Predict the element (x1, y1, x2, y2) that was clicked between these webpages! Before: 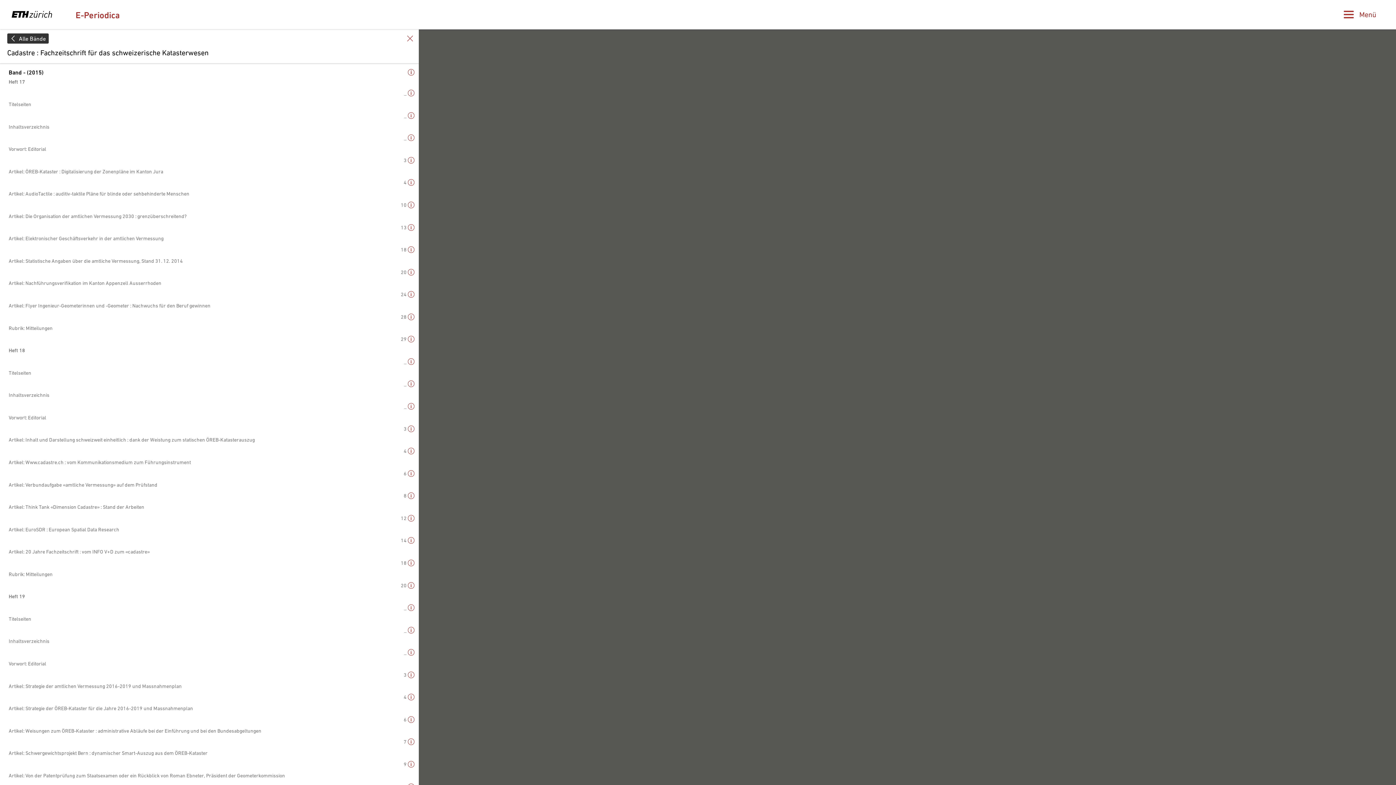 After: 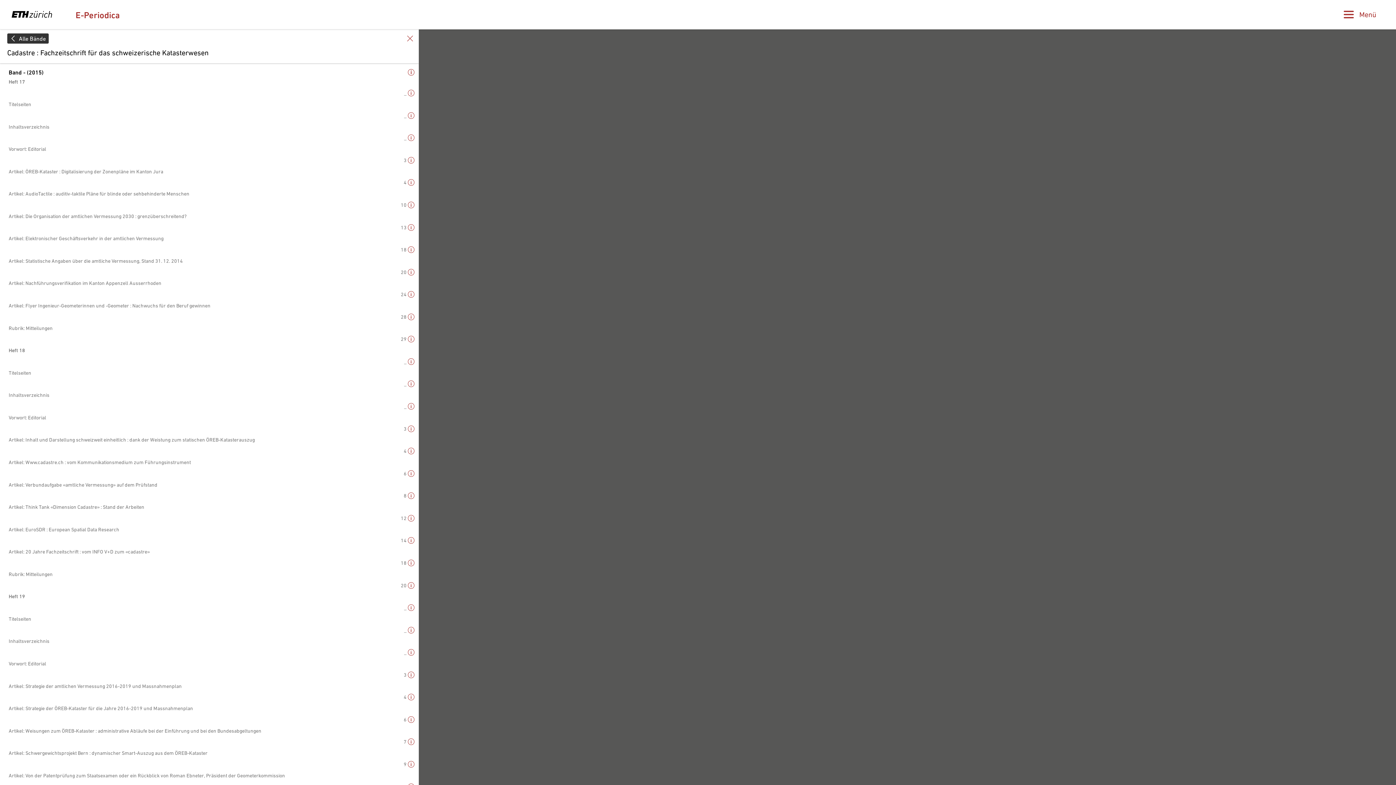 Action: bbox: (8, 101, 31, 107) label: Titelseiten